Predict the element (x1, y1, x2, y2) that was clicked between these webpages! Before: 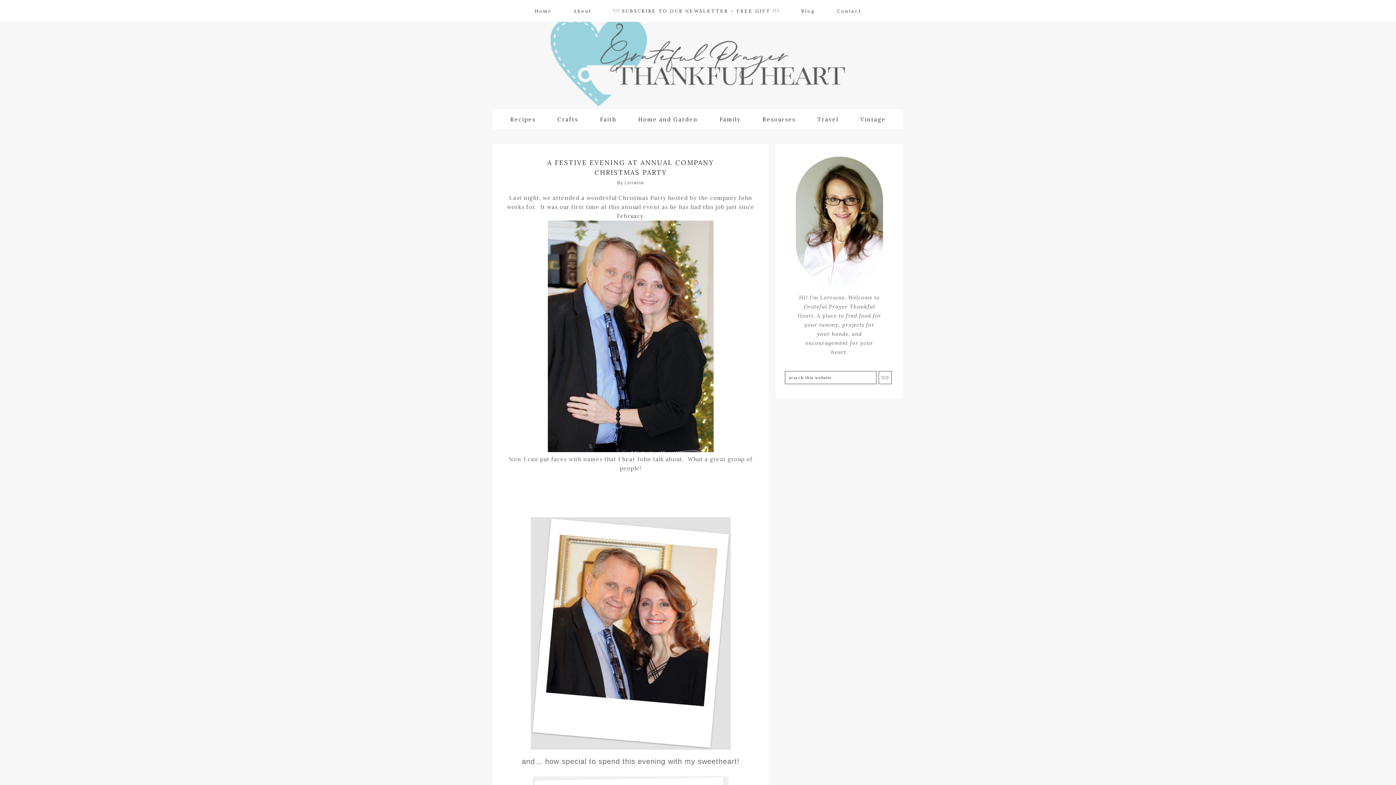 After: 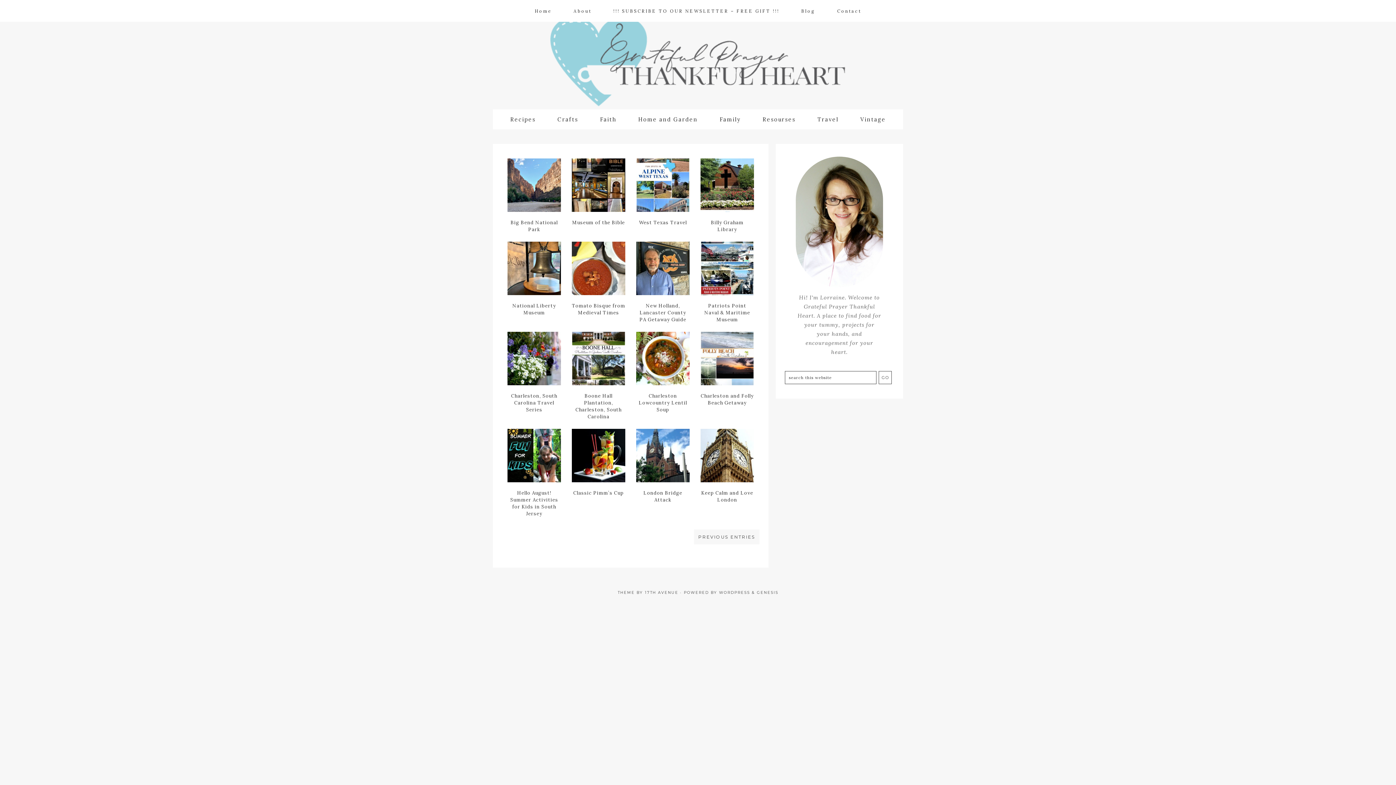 Action: bbox: (806, 109, 849, 129) label: Travel